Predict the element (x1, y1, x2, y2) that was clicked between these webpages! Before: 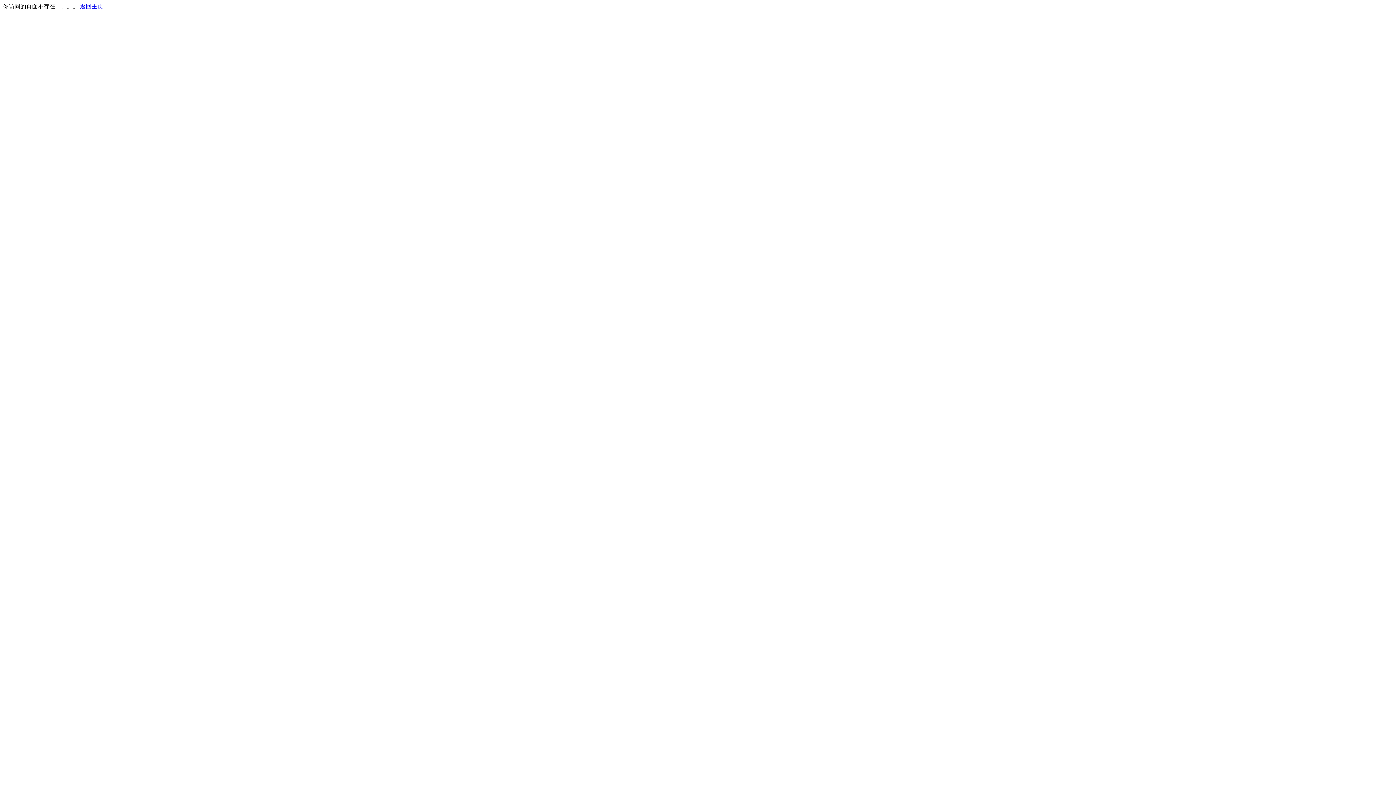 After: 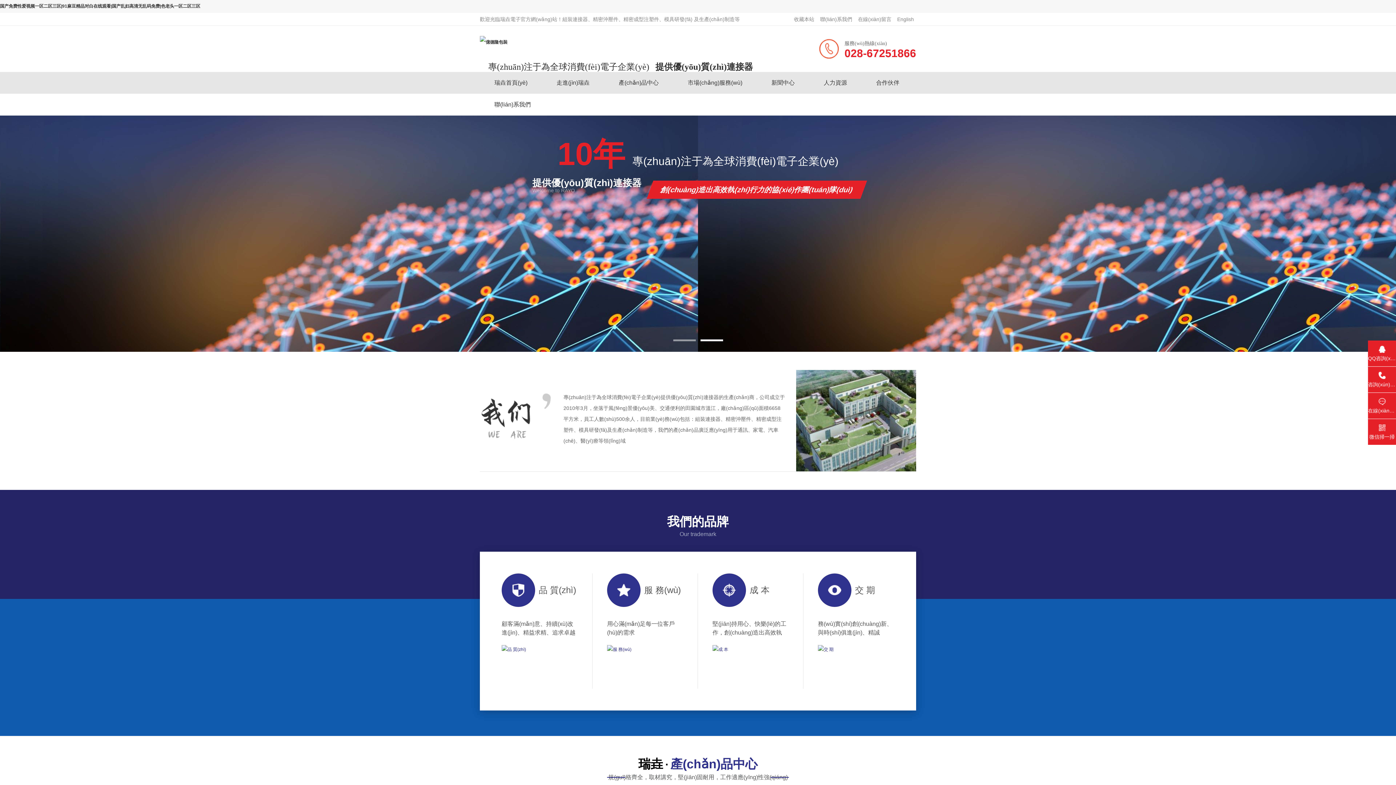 Action: label: 返回主页 bbox: (80, 3, 103, 9)